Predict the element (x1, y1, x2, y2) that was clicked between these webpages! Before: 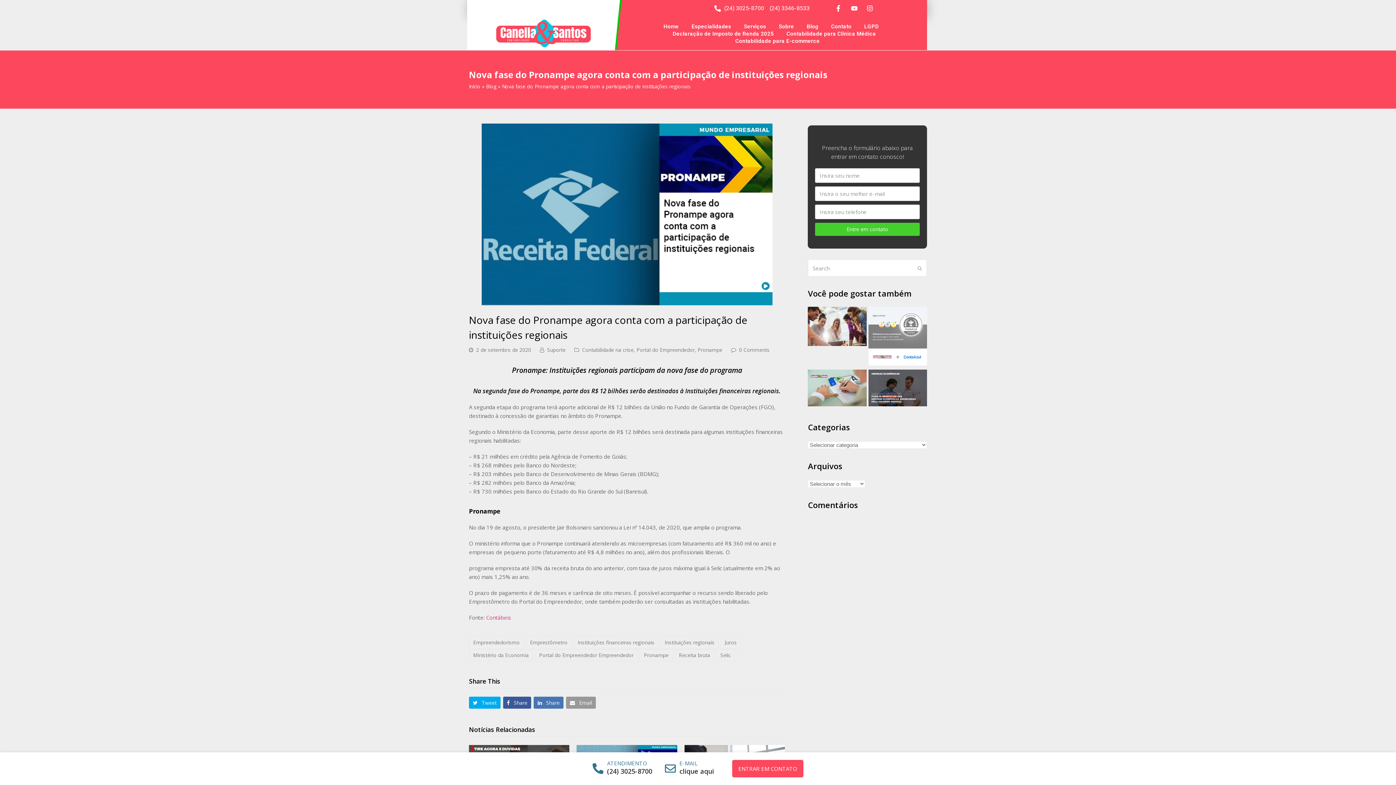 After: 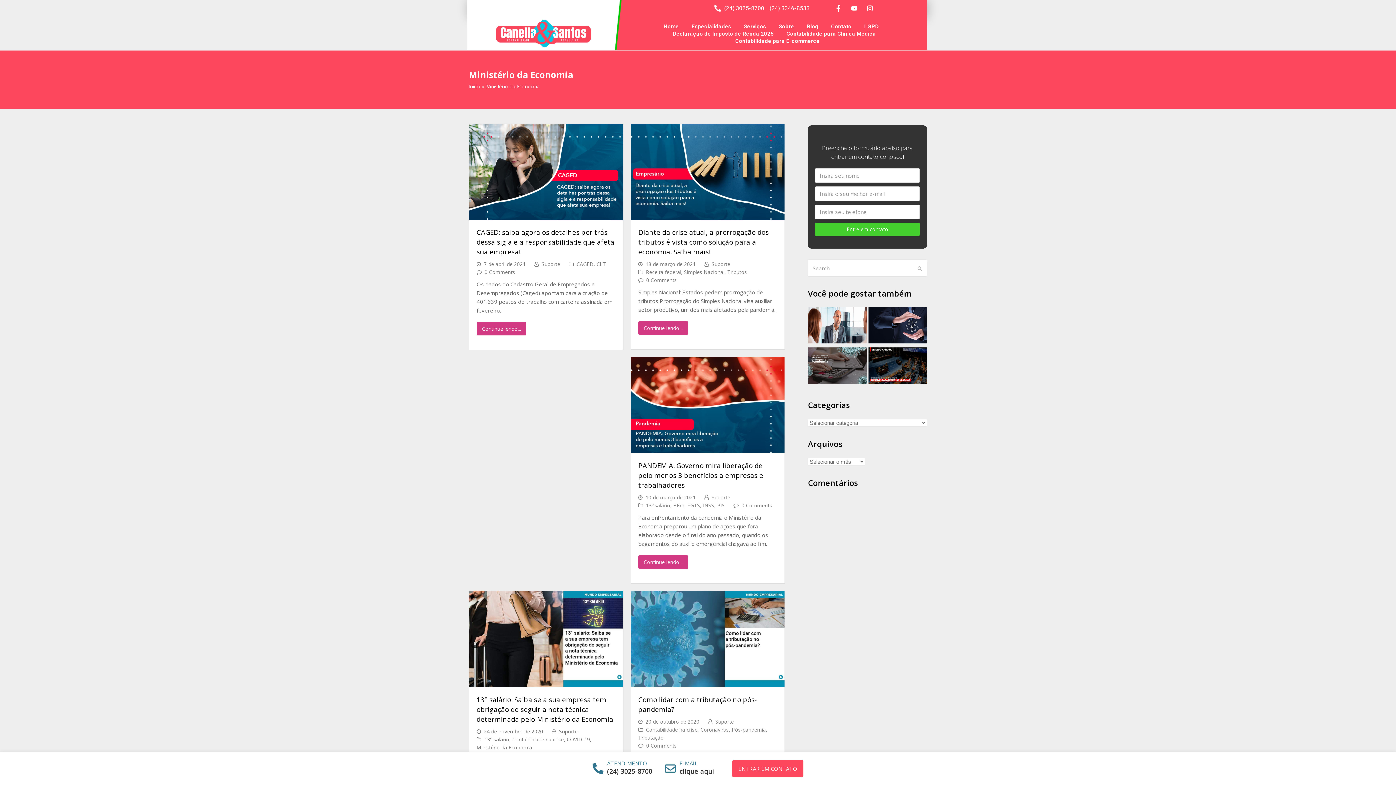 Action: bbox: (469, 649, 533, 661) label: Ministério da Economia